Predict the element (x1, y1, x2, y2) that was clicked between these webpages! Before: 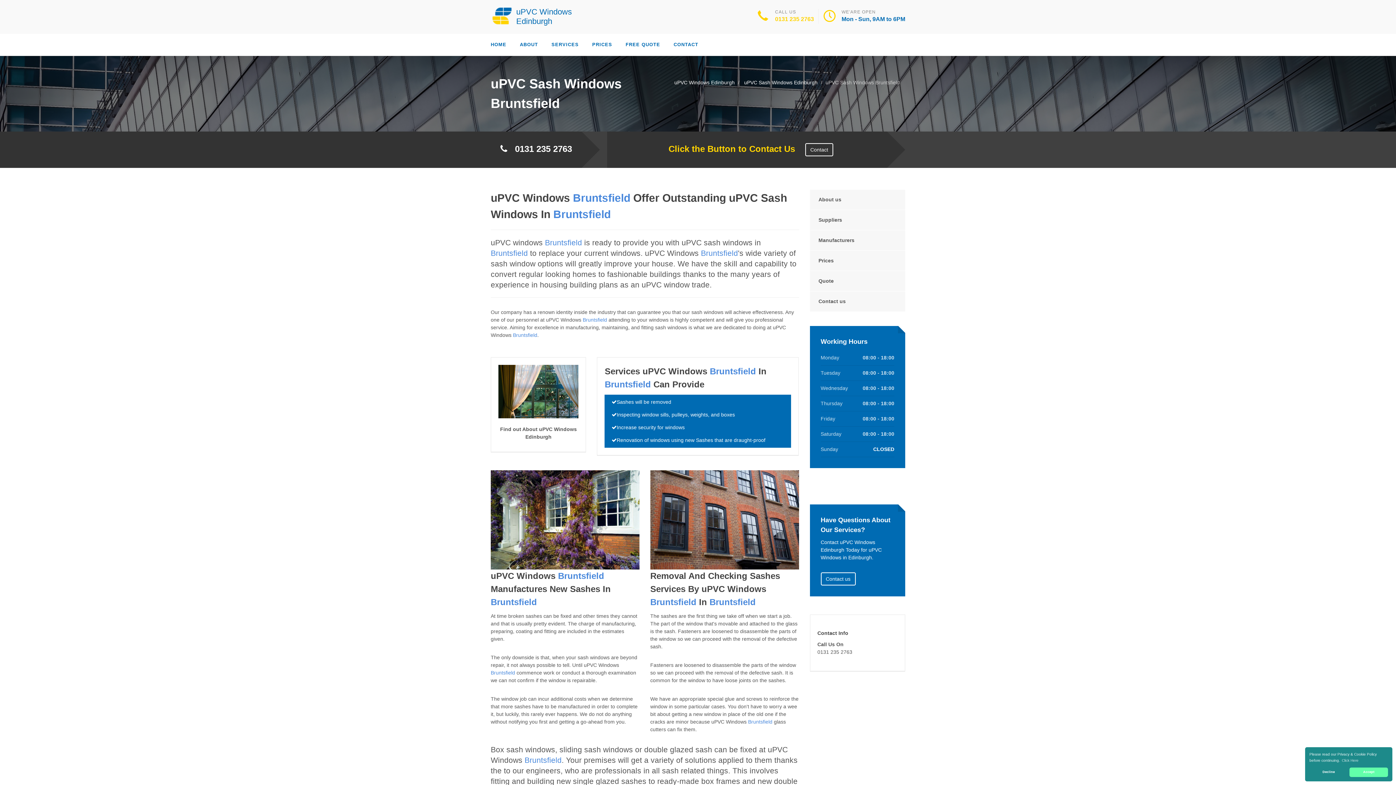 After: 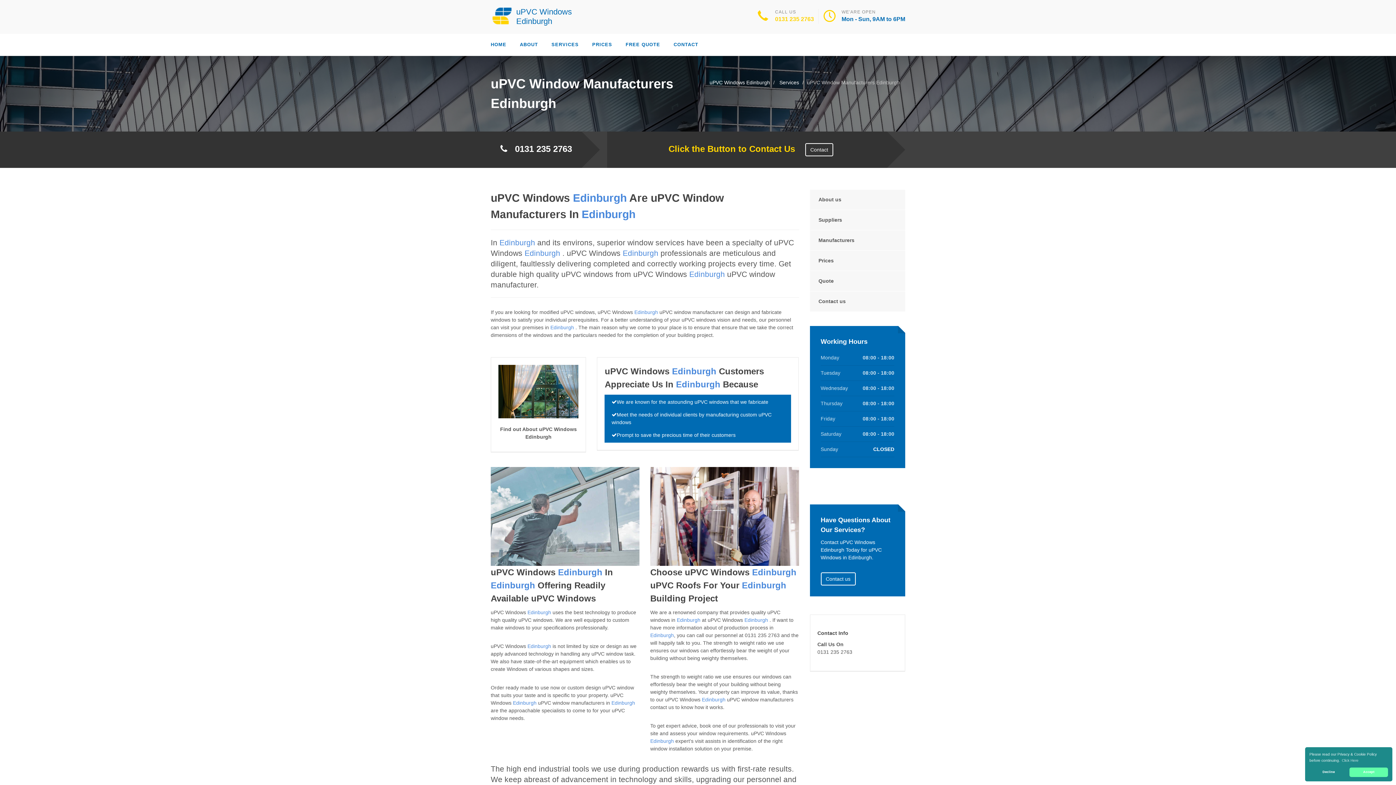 Action: bbox: (810, 230, 905, 250) label: Manufacturers